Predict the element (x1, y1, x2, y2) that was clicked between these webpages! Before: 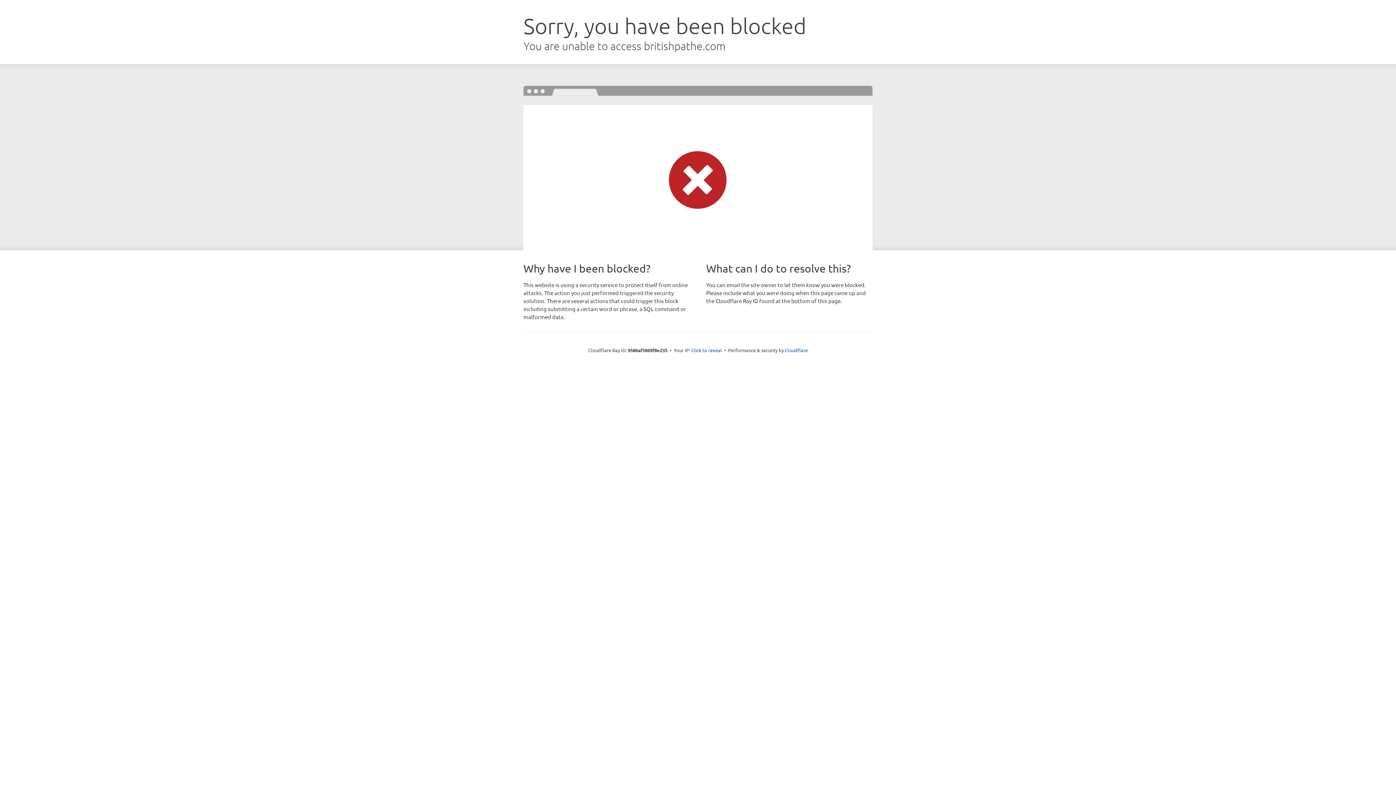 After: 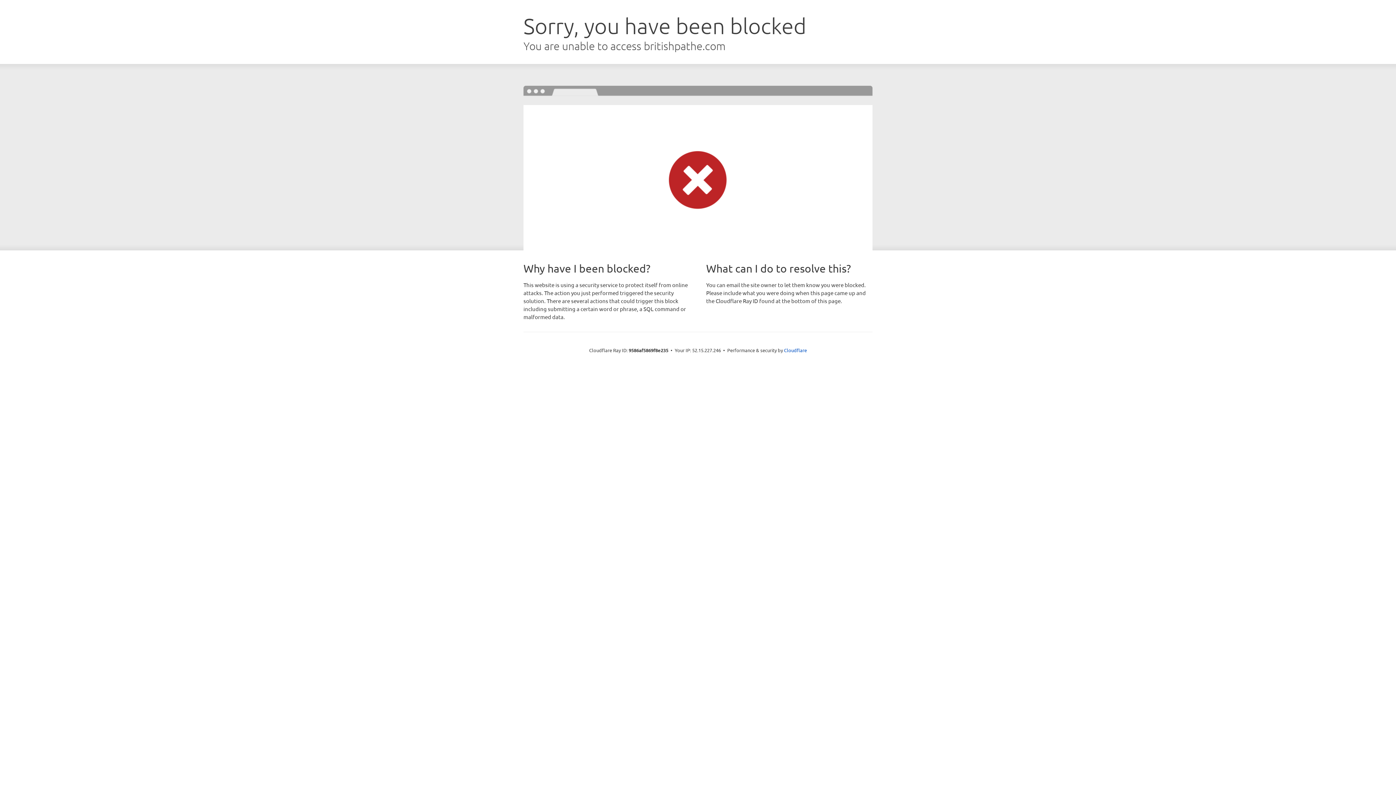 Action: bbox: (691, 346, 722, 353) label: Click to reveal